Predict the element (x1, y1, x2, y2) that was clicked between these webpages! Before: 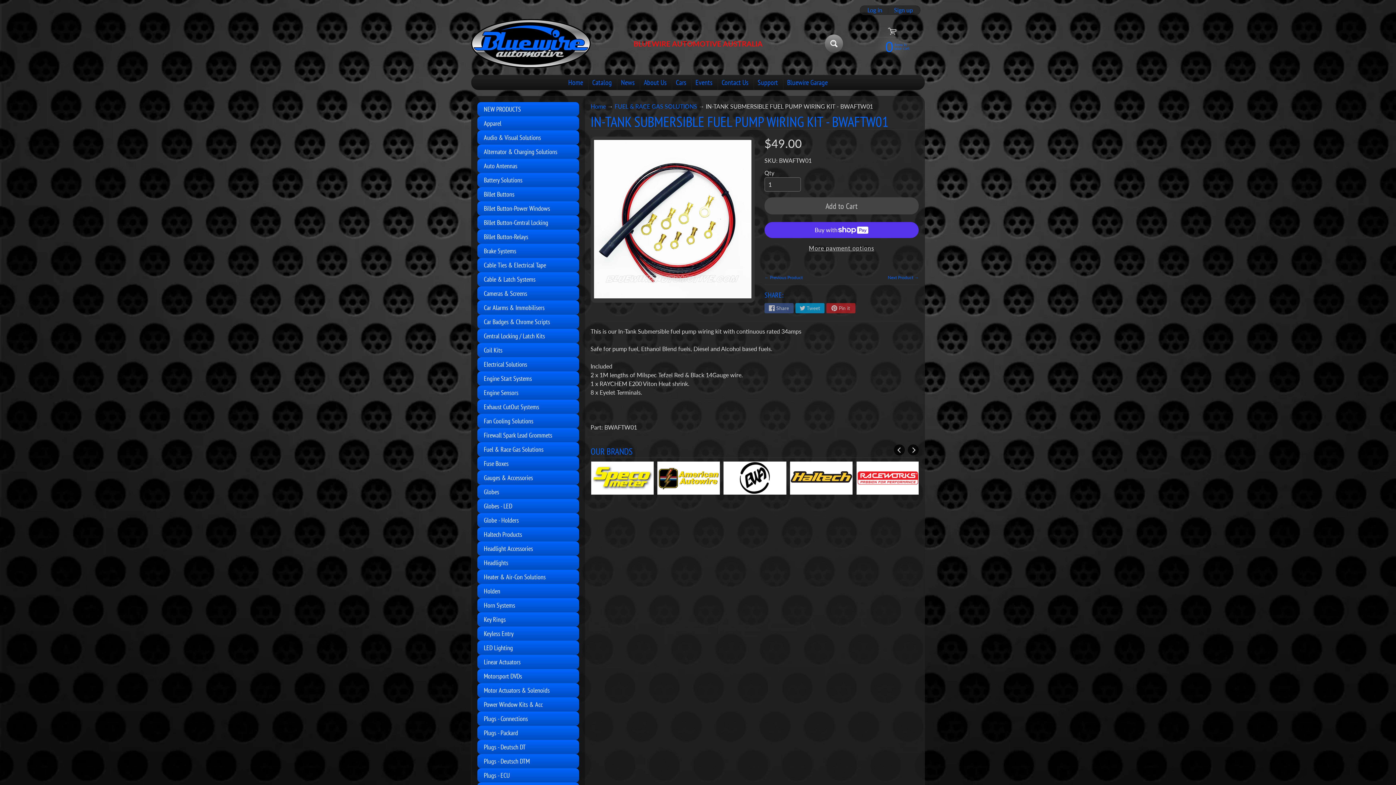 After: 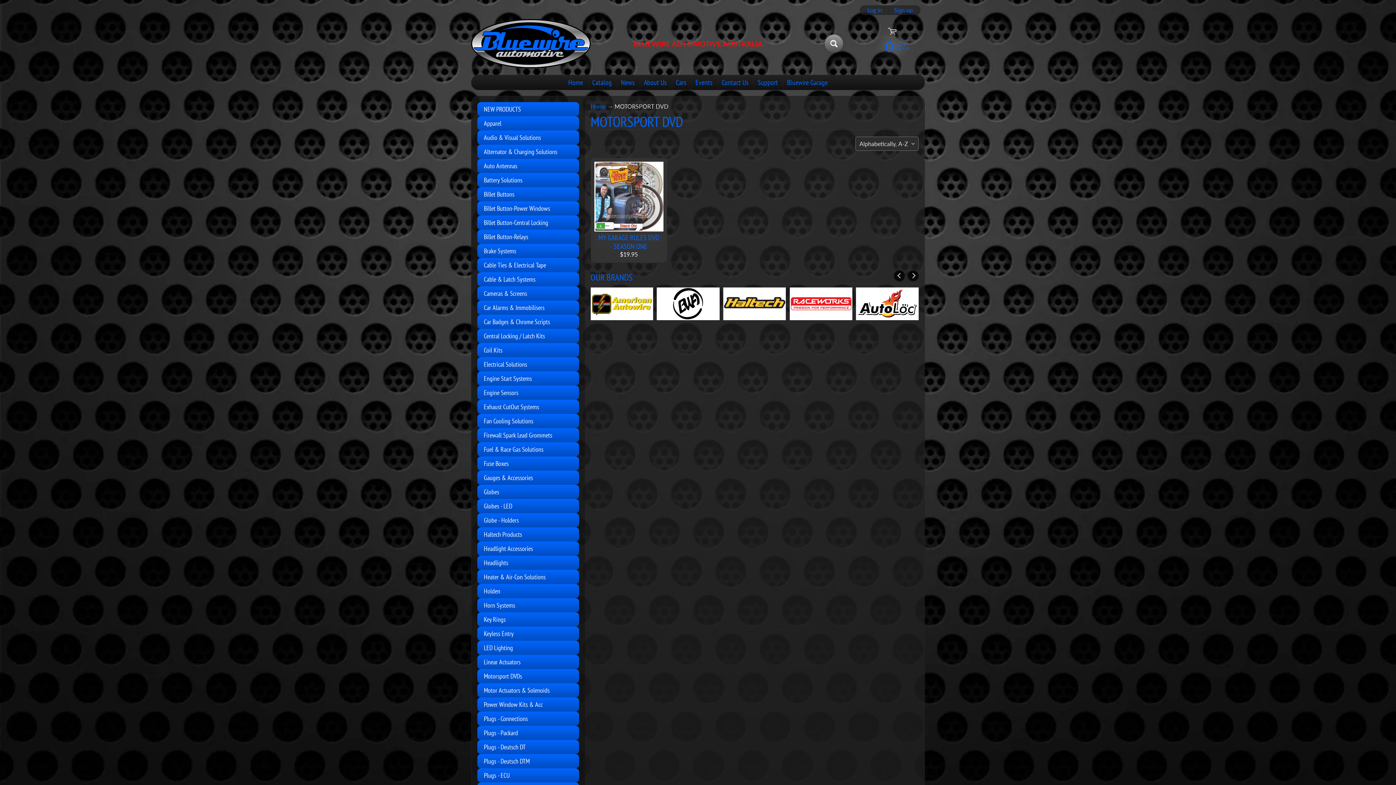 Action: bbox: (477, 669, 579, 683) label: Motorsport DVDs